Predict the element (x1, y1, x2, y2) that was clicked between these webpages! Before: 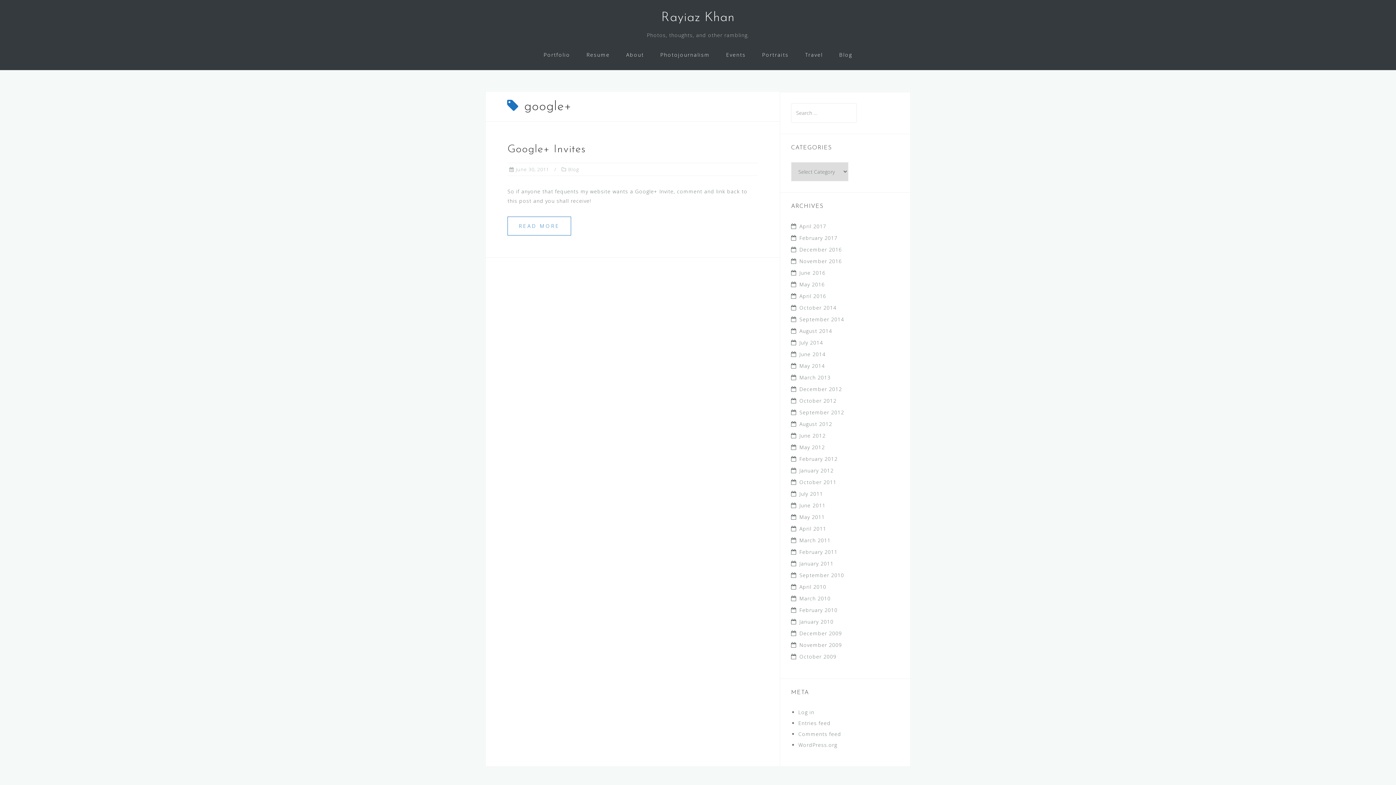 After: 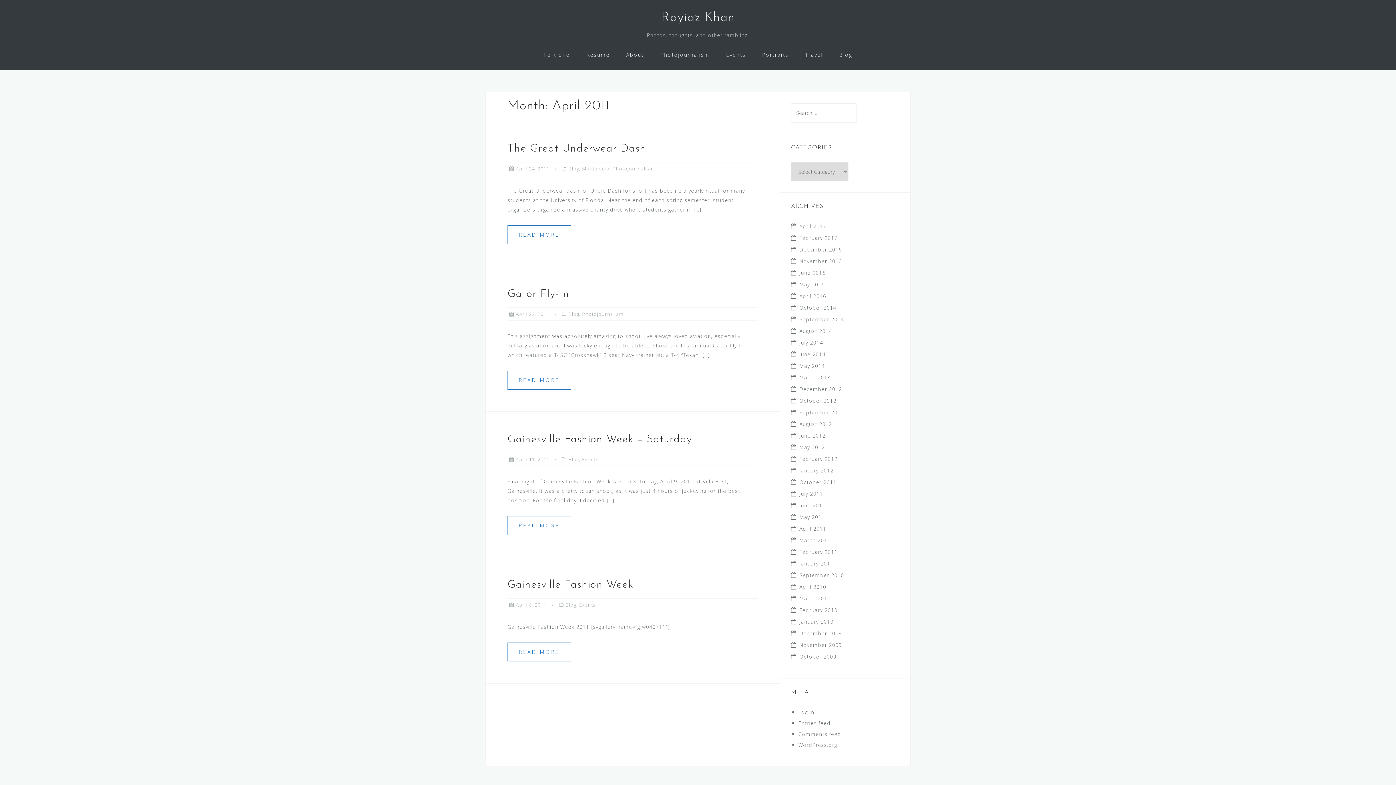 Action: bbox: (799, 525, 826, 532) label: April 2011